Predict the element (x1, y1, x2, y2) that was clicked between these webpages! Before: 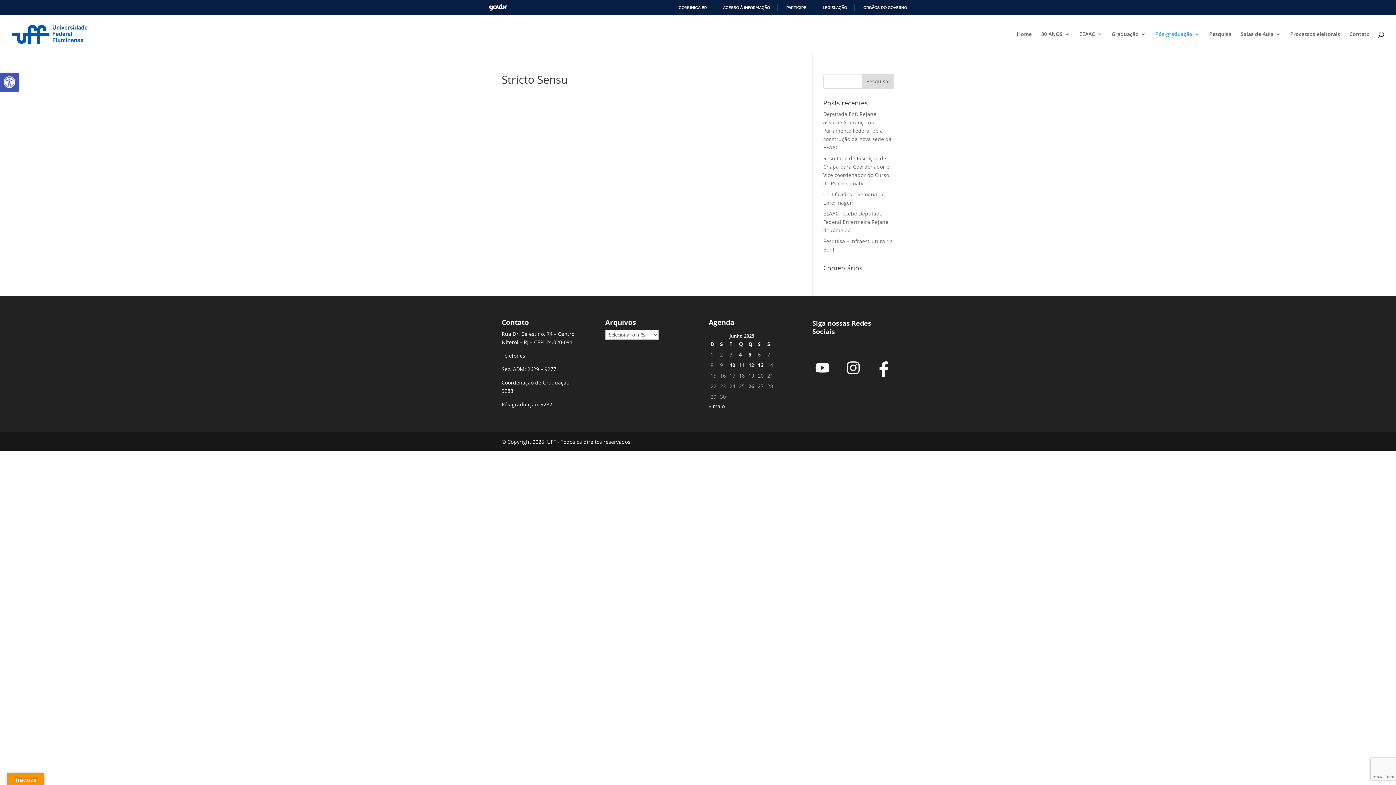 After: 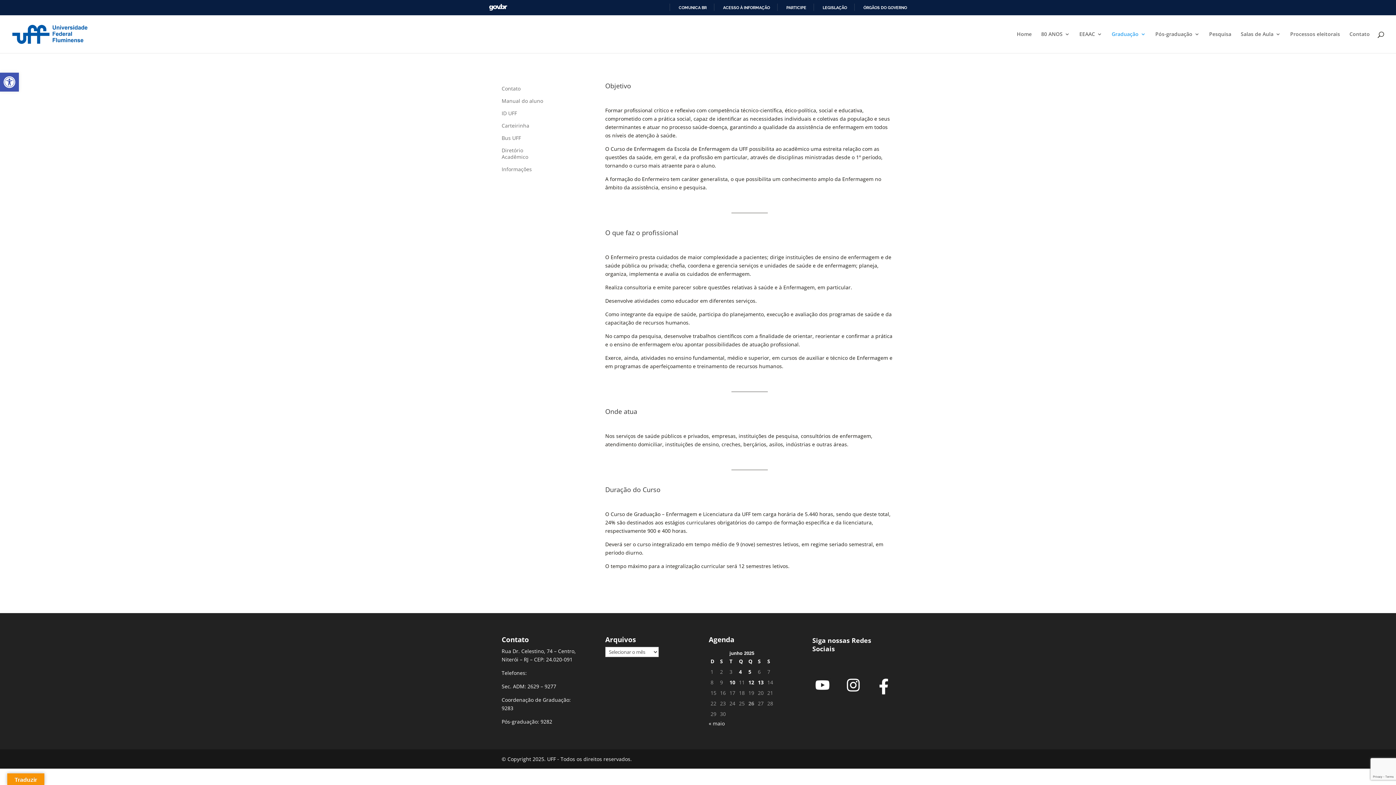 Action: label: Graduação bbox: (1112, 31, 1146, 52)